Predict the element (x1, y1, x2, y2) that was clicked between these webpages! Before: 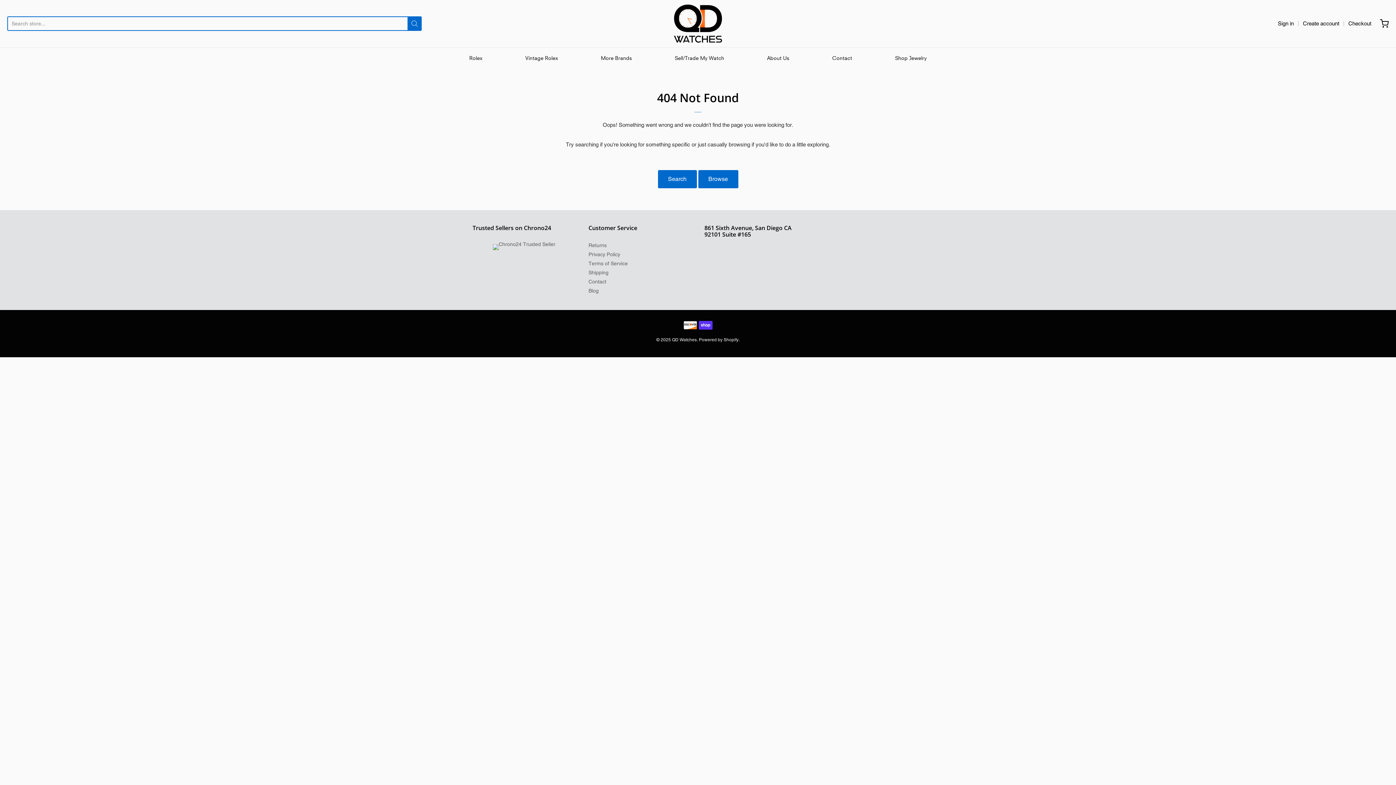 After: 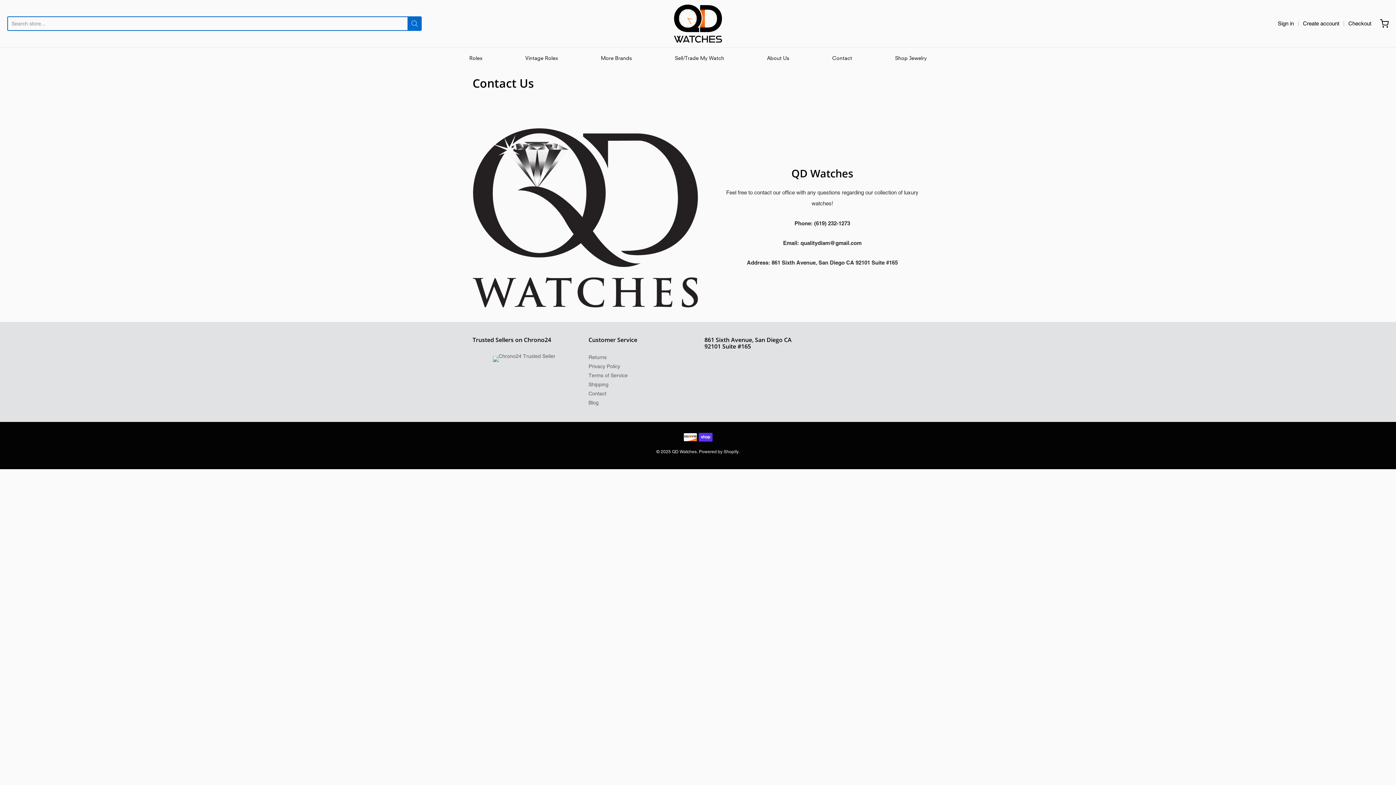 Action: bbox: (588, 277, 691, 286) label: Contact